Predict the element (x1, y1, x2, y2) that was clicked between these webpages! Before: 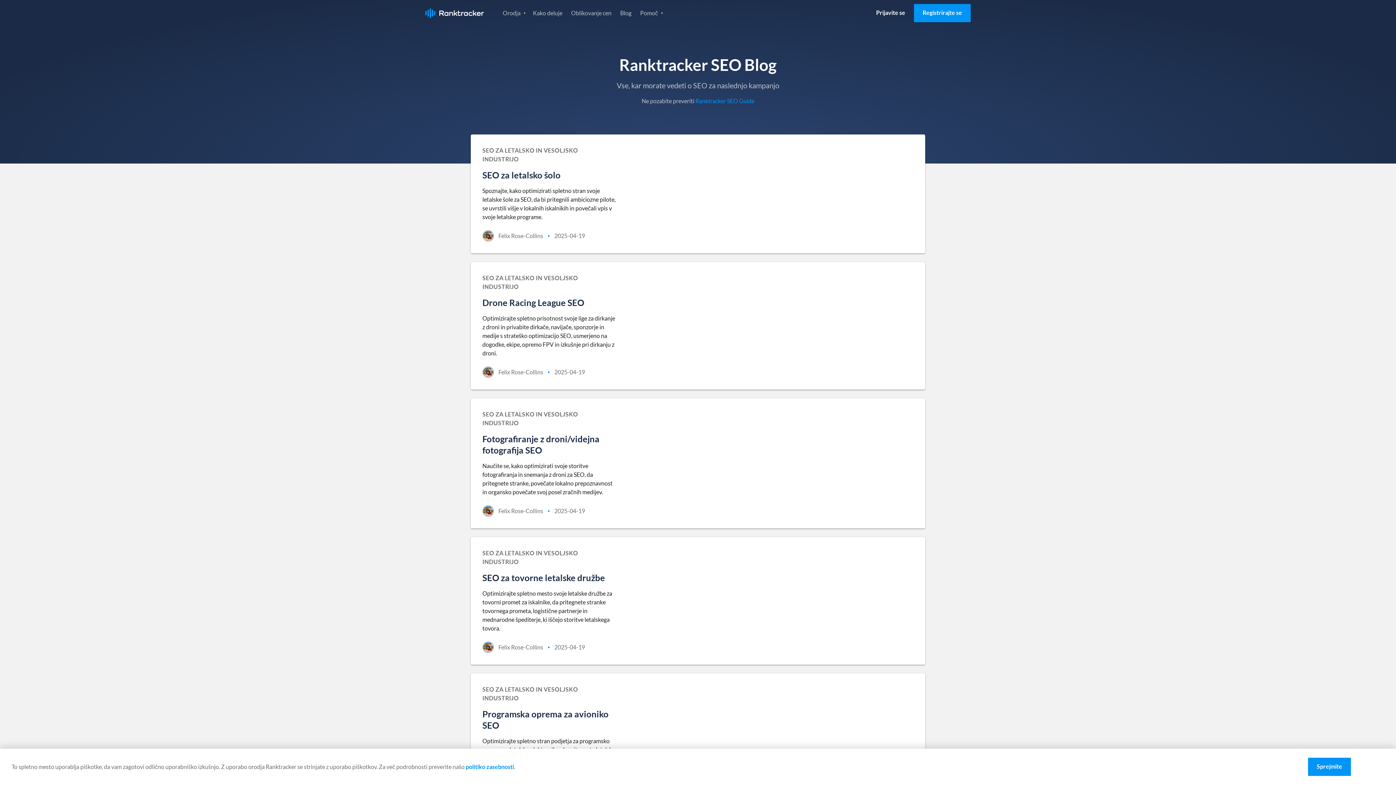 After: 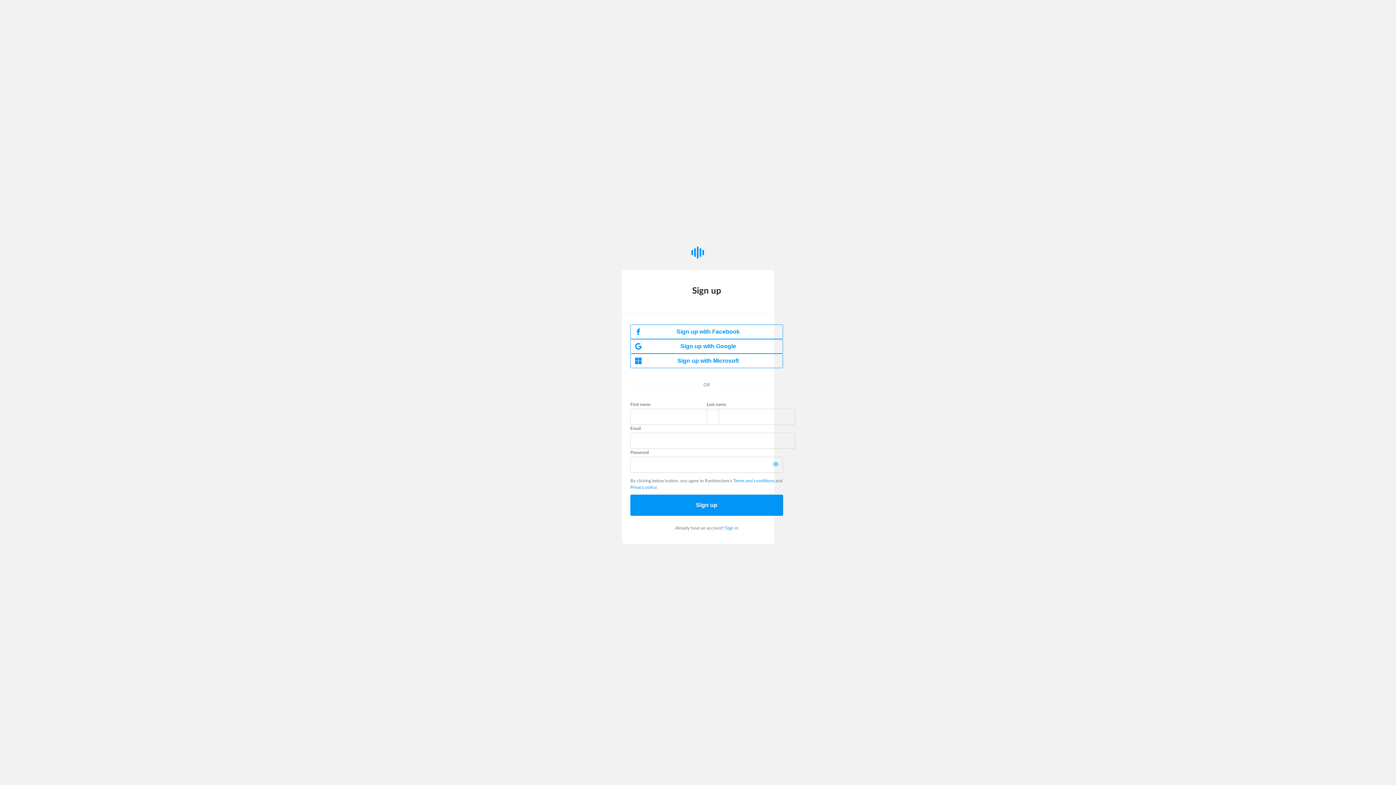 Action: label: Registrirajte se bbox: (914, 4, 970, 22)